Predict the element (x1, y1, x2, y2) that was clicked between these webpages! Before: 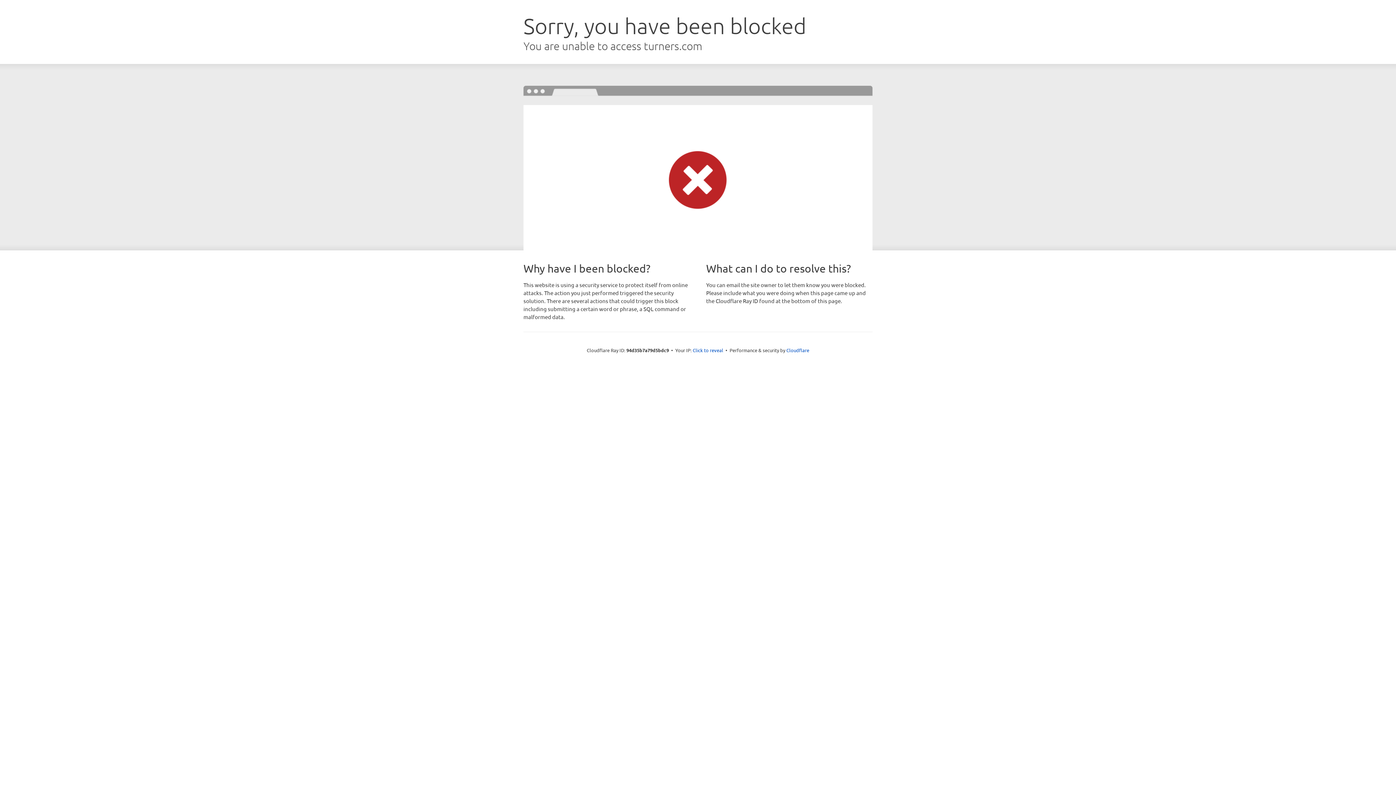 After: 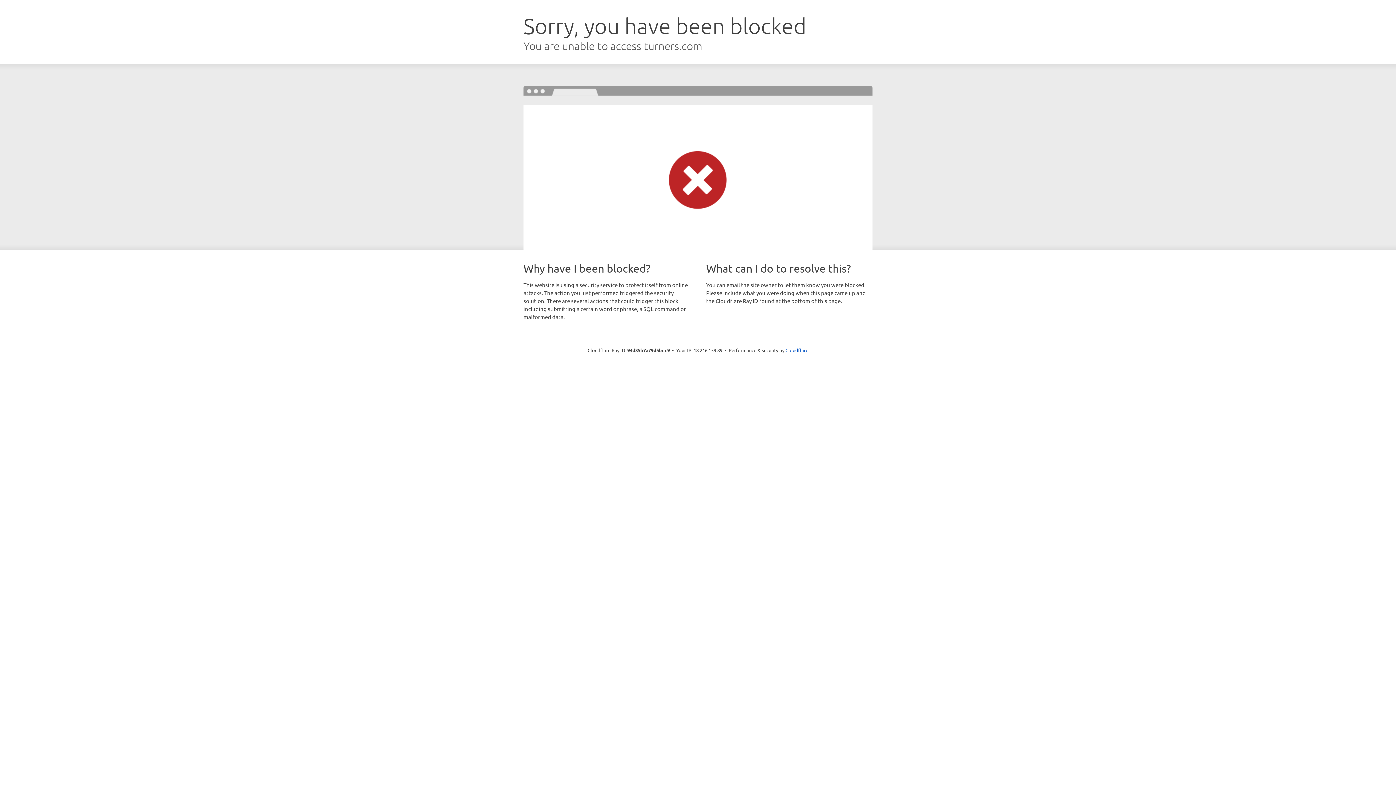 Action: bbox: (692, 346, 723, 353) label: Click to reveal